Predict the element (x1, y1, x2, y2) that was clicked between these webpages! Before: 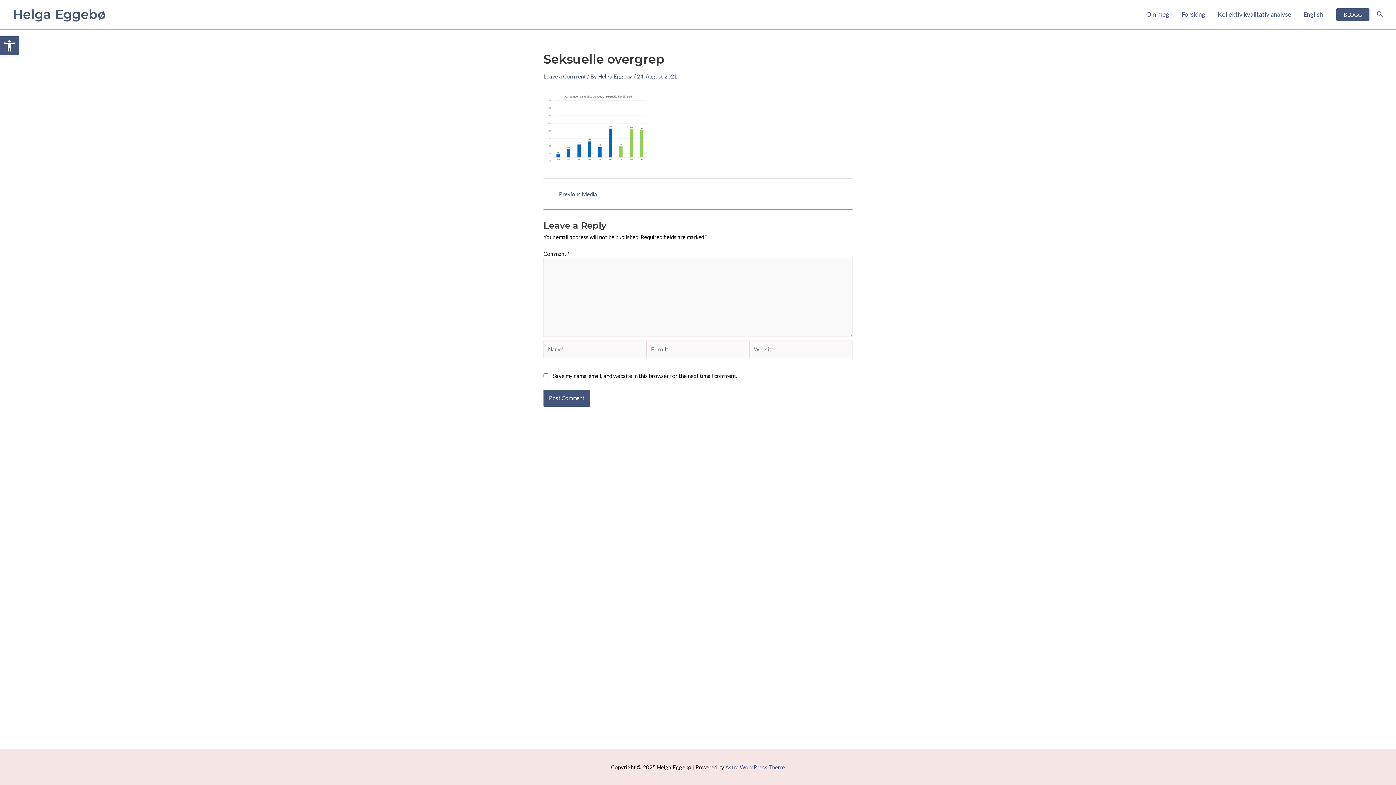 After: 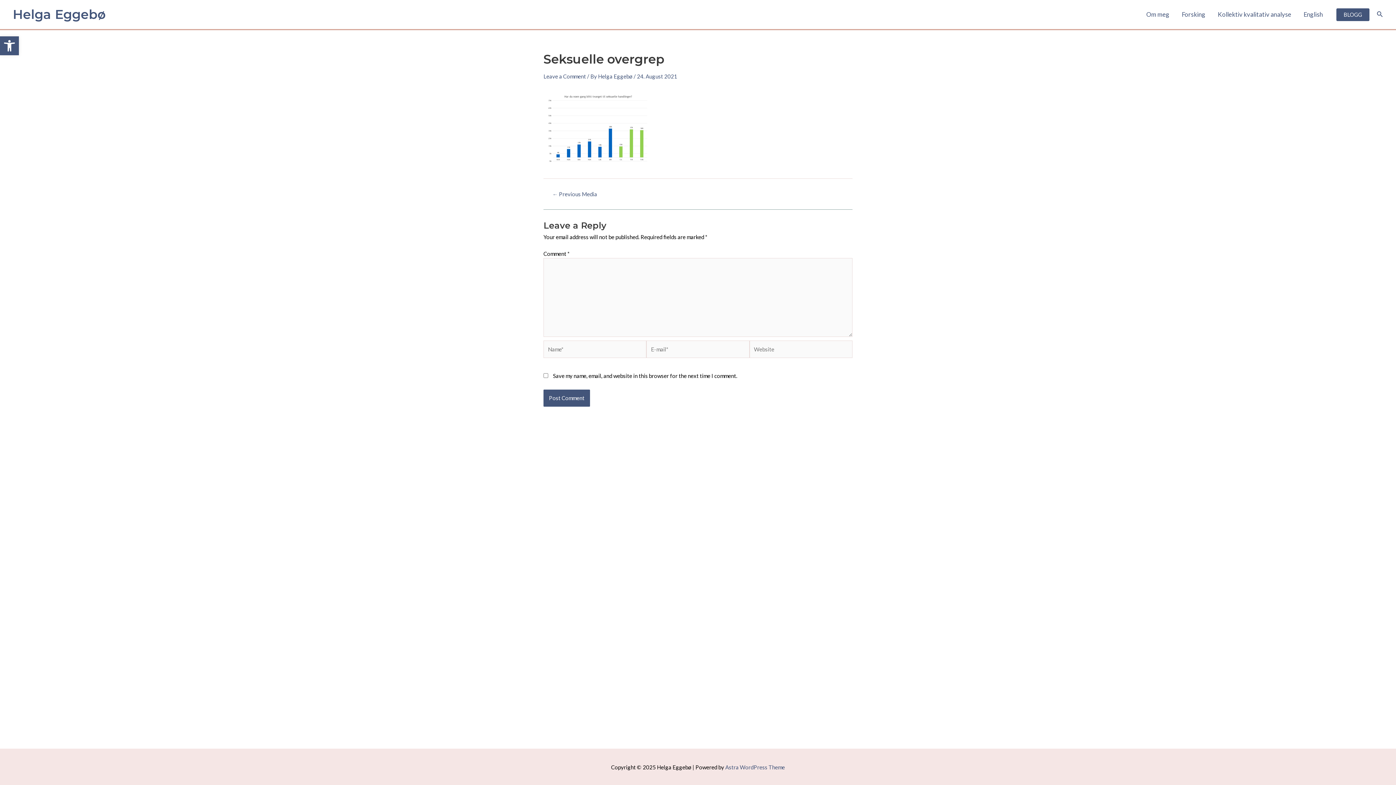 Action: bbox: (725, 764, 785, 770) label: Astra WordPress Theme